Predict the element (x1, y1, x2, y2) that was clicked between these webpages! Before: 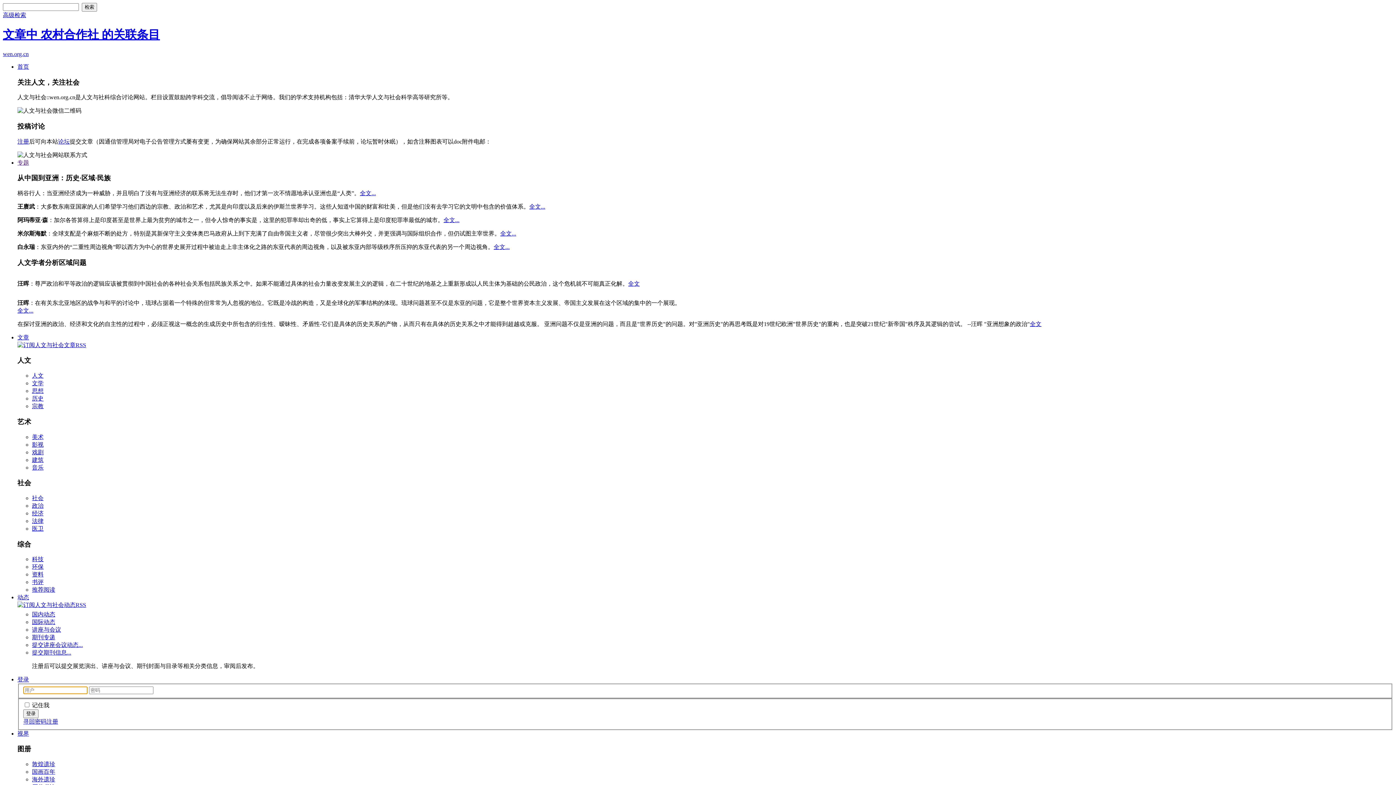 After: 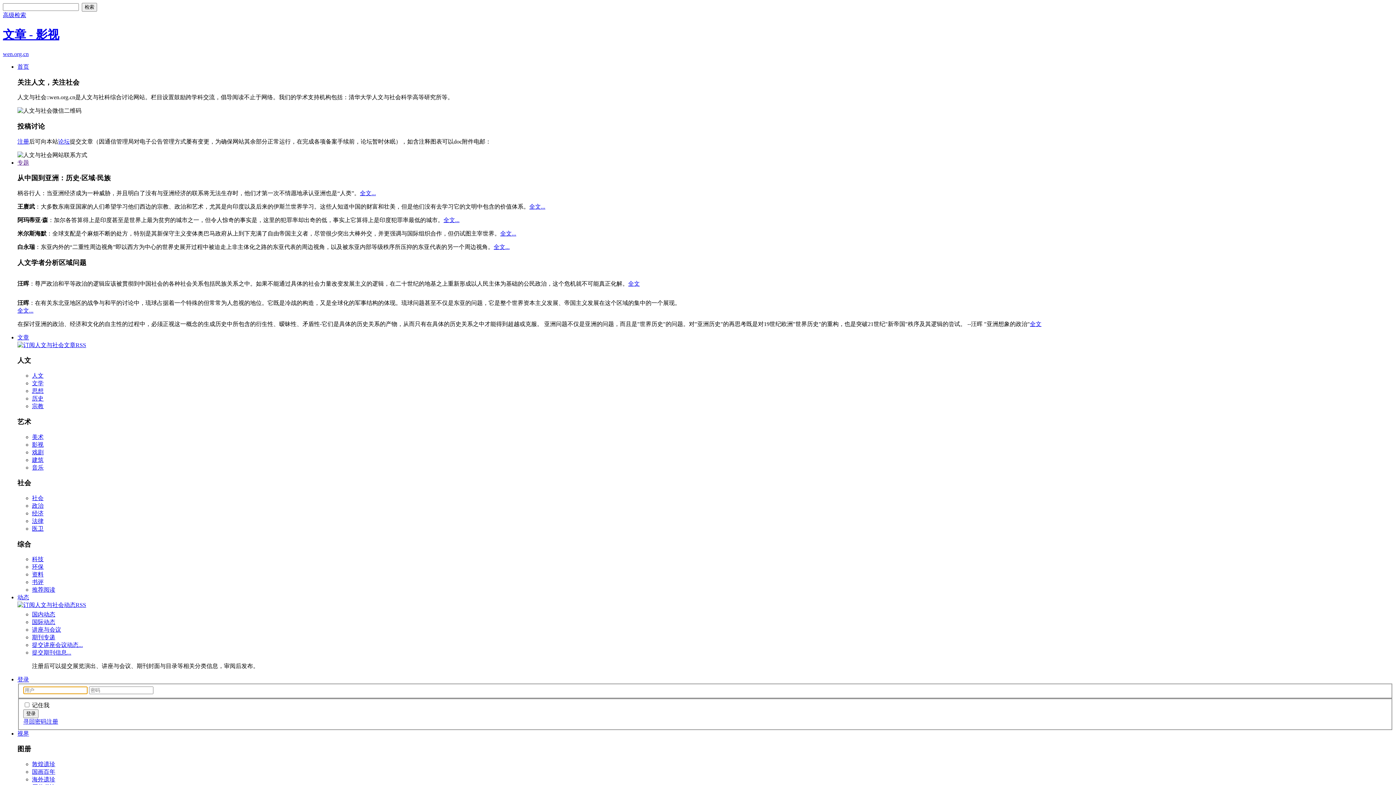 Action: bbox: (32, 441, 43, 447) label: 影视